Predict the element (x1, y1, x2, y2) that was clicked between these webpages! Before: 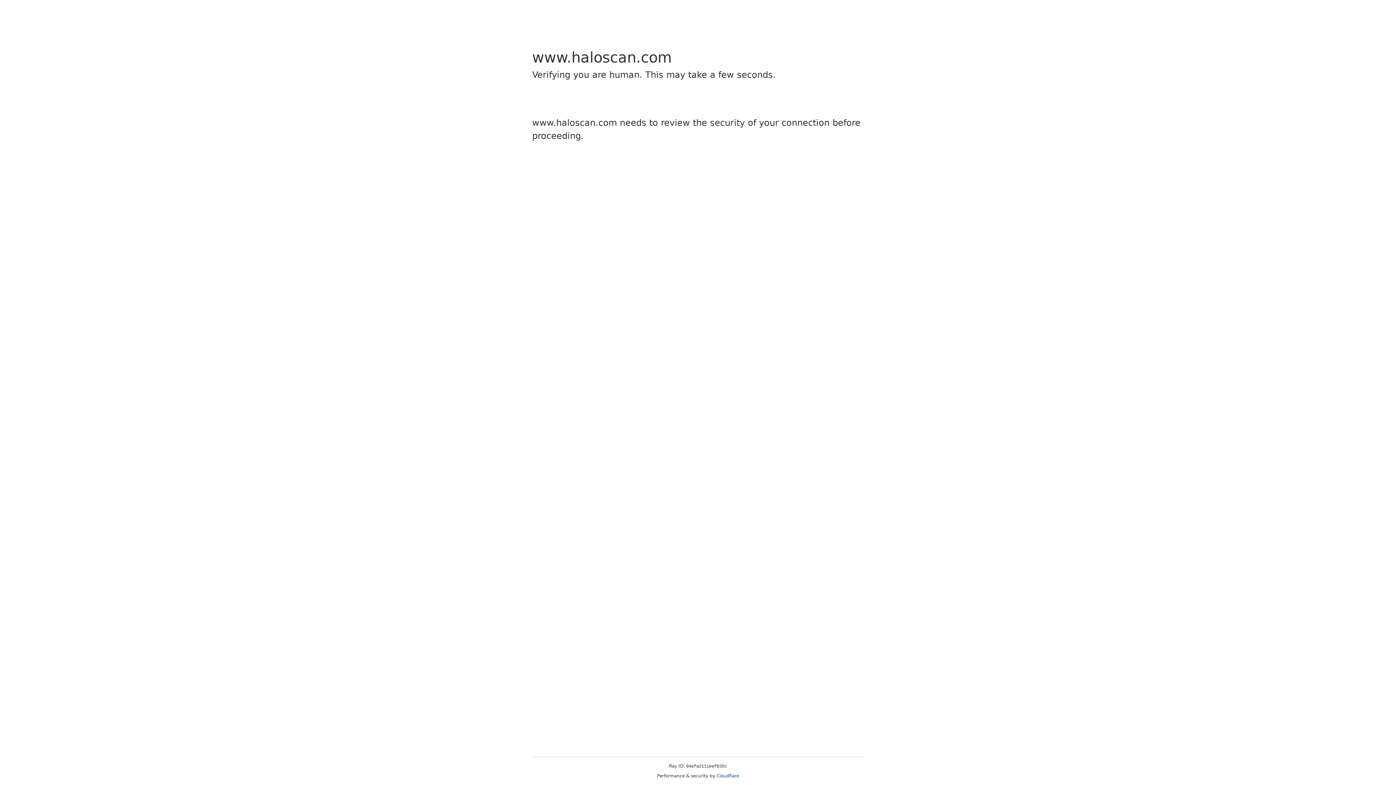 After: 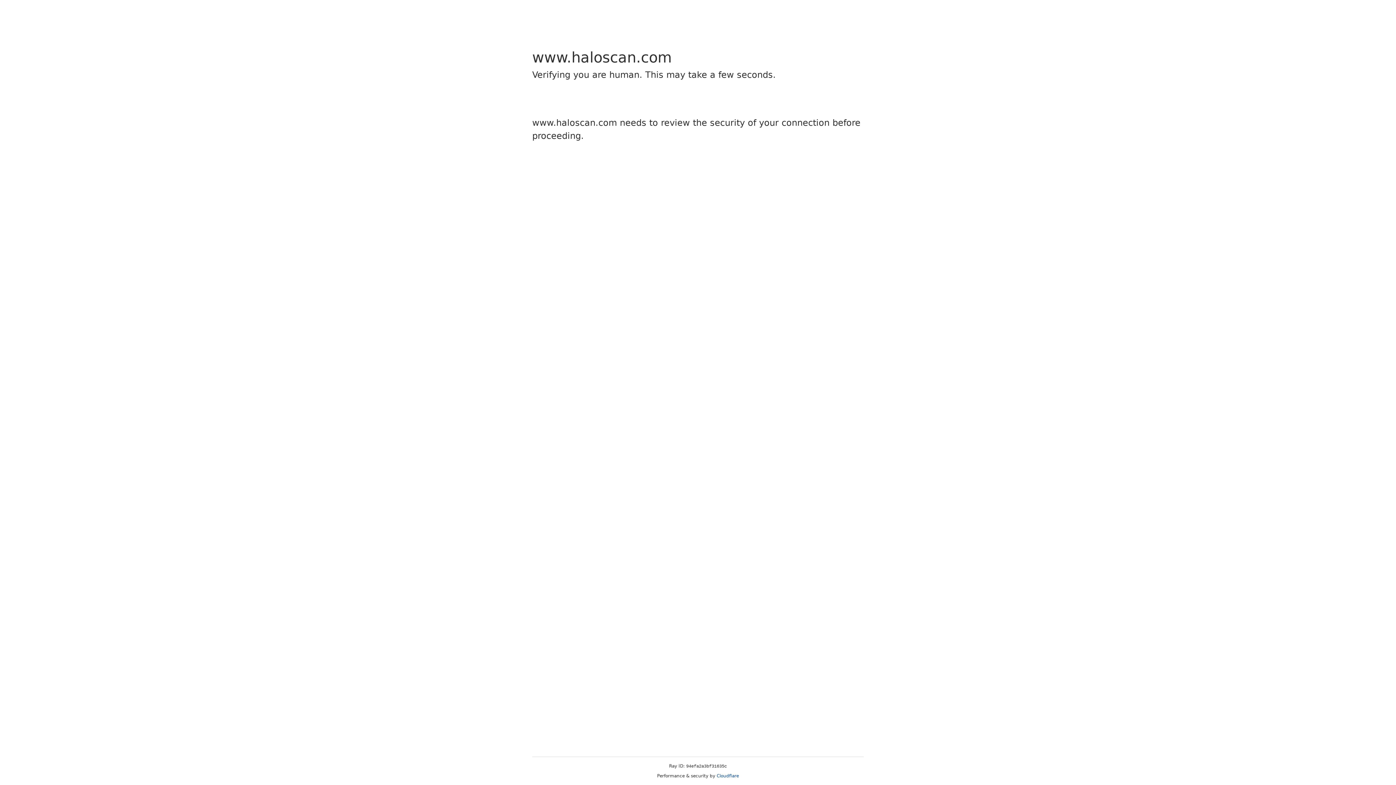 Action: bbox: (716, 773, 739, 778) label: Cloudflare